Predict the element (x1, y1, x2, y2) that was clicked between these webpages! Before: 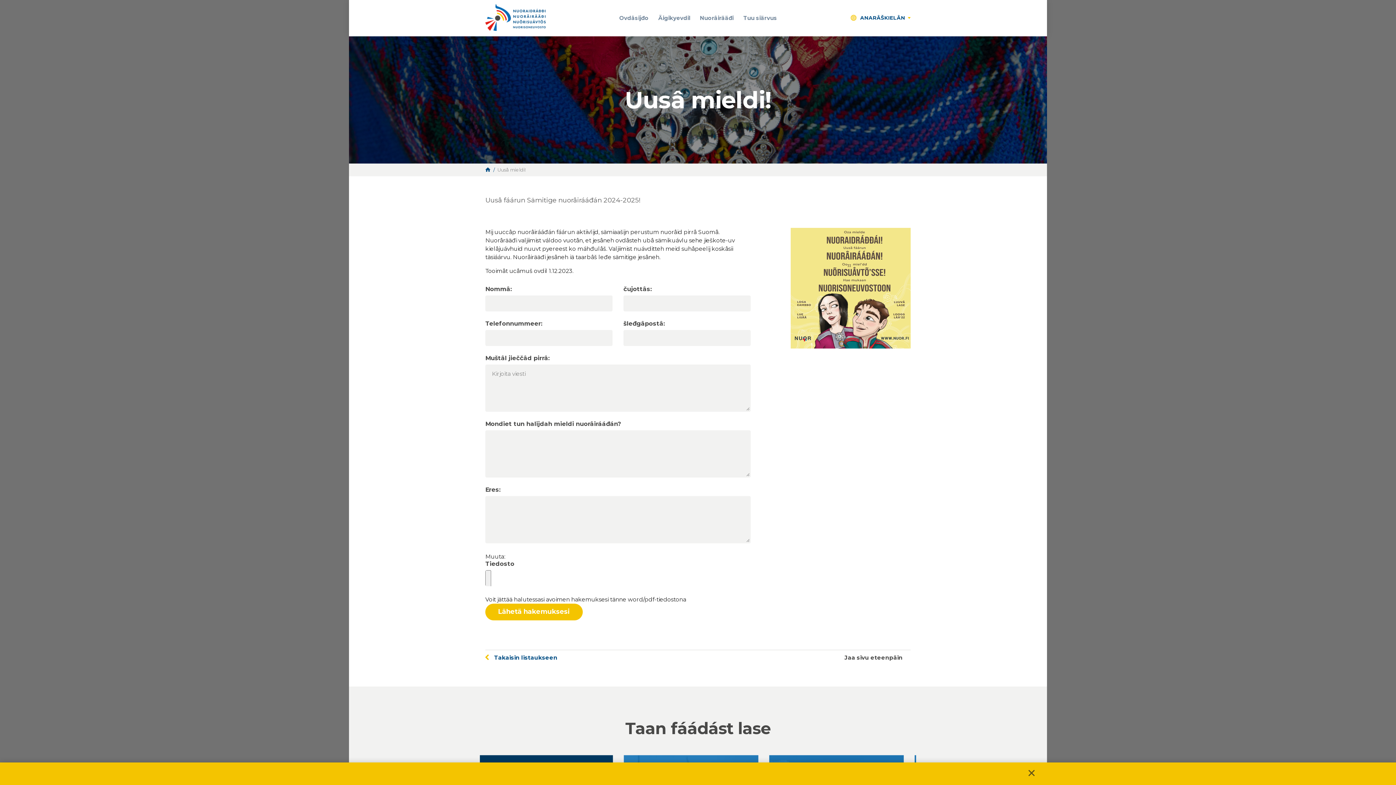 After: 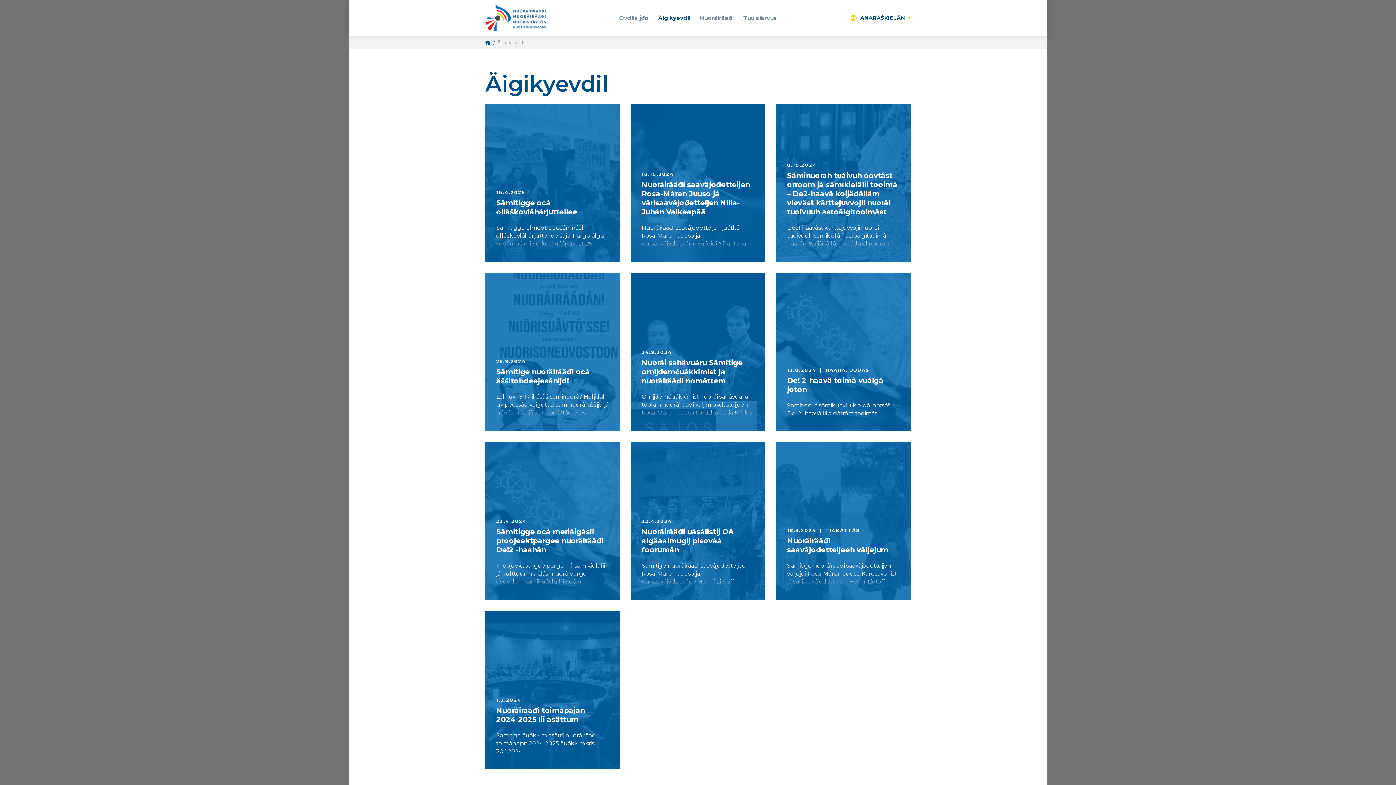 Action: bbox: (658, 0, 690, 36) label: Äigikyevdil